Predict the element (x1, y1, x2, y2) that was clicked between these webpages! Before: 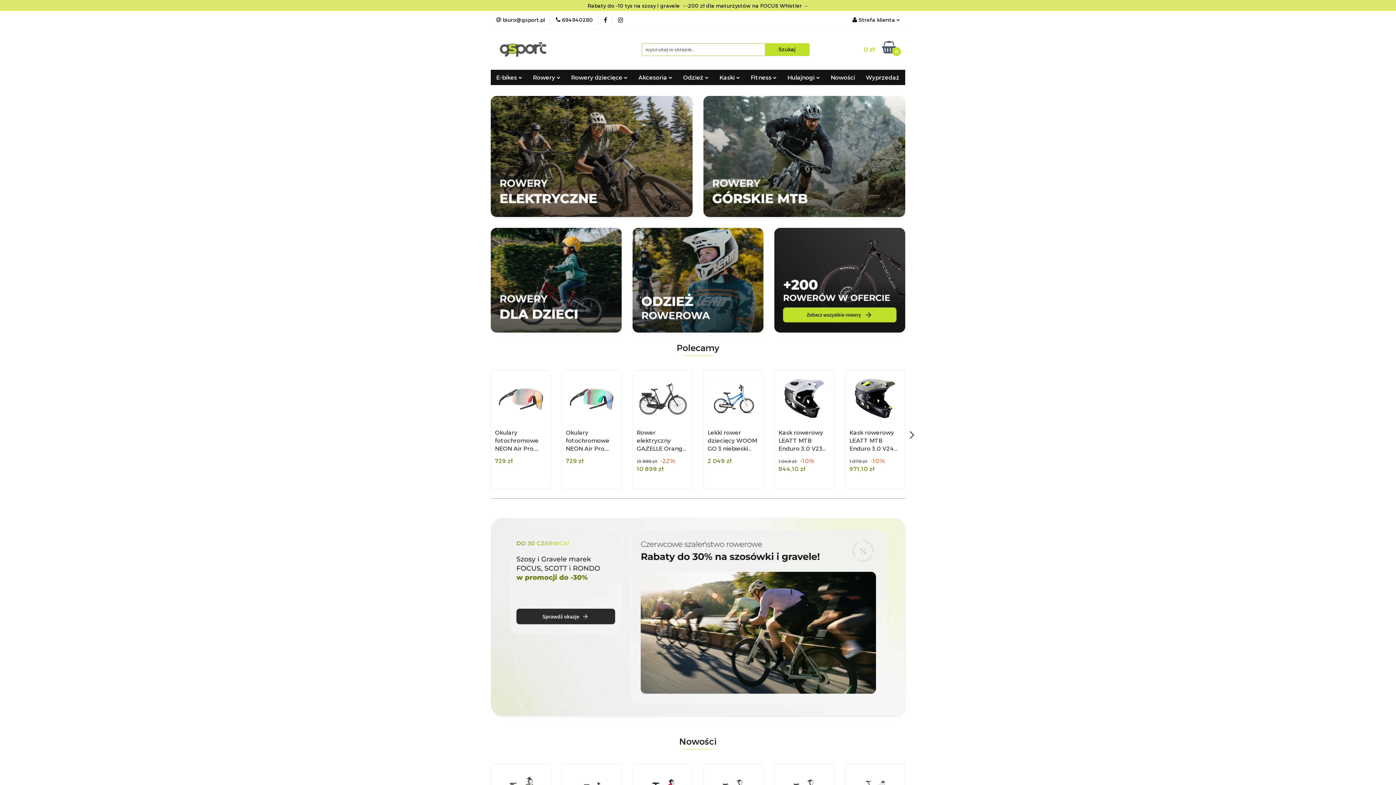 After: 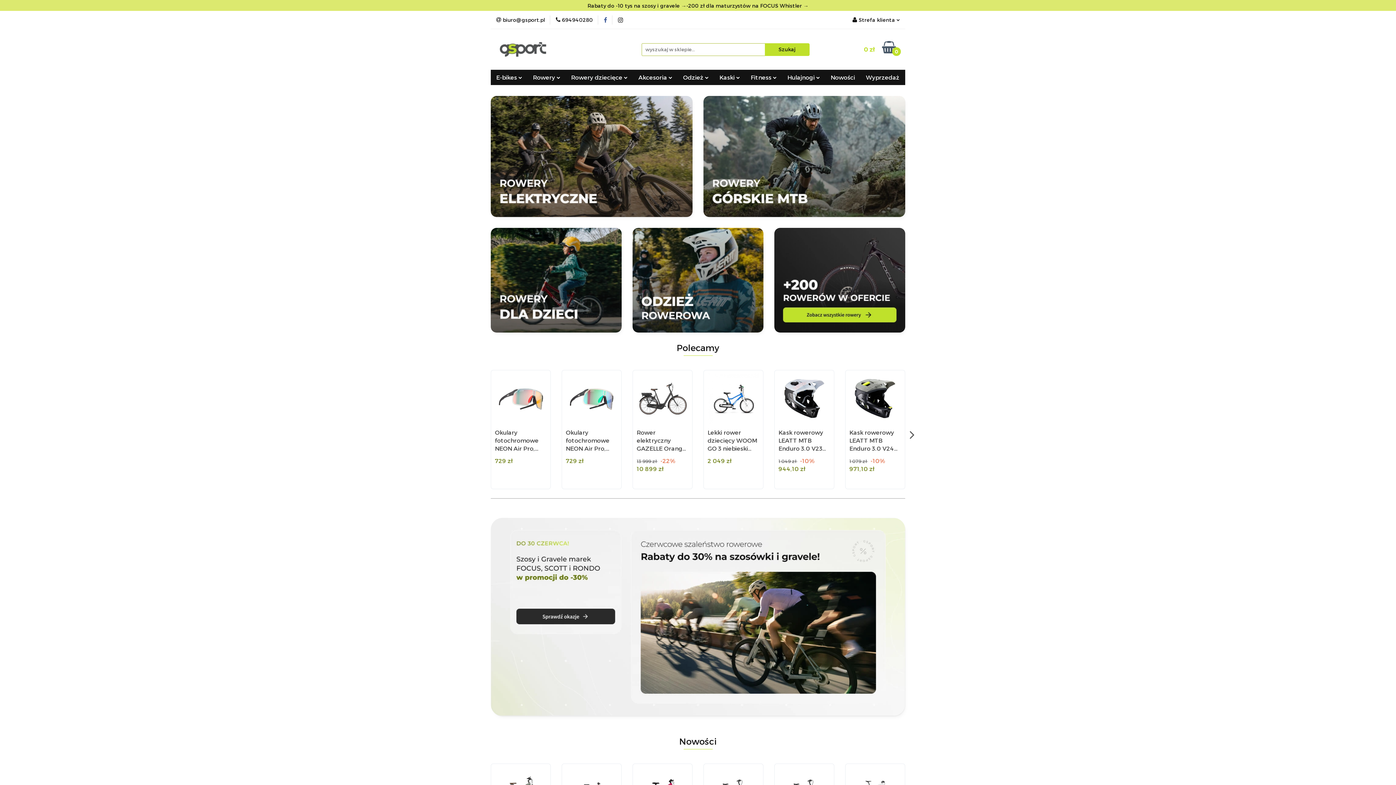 Action: bbox: (604, 16, 607, 22)